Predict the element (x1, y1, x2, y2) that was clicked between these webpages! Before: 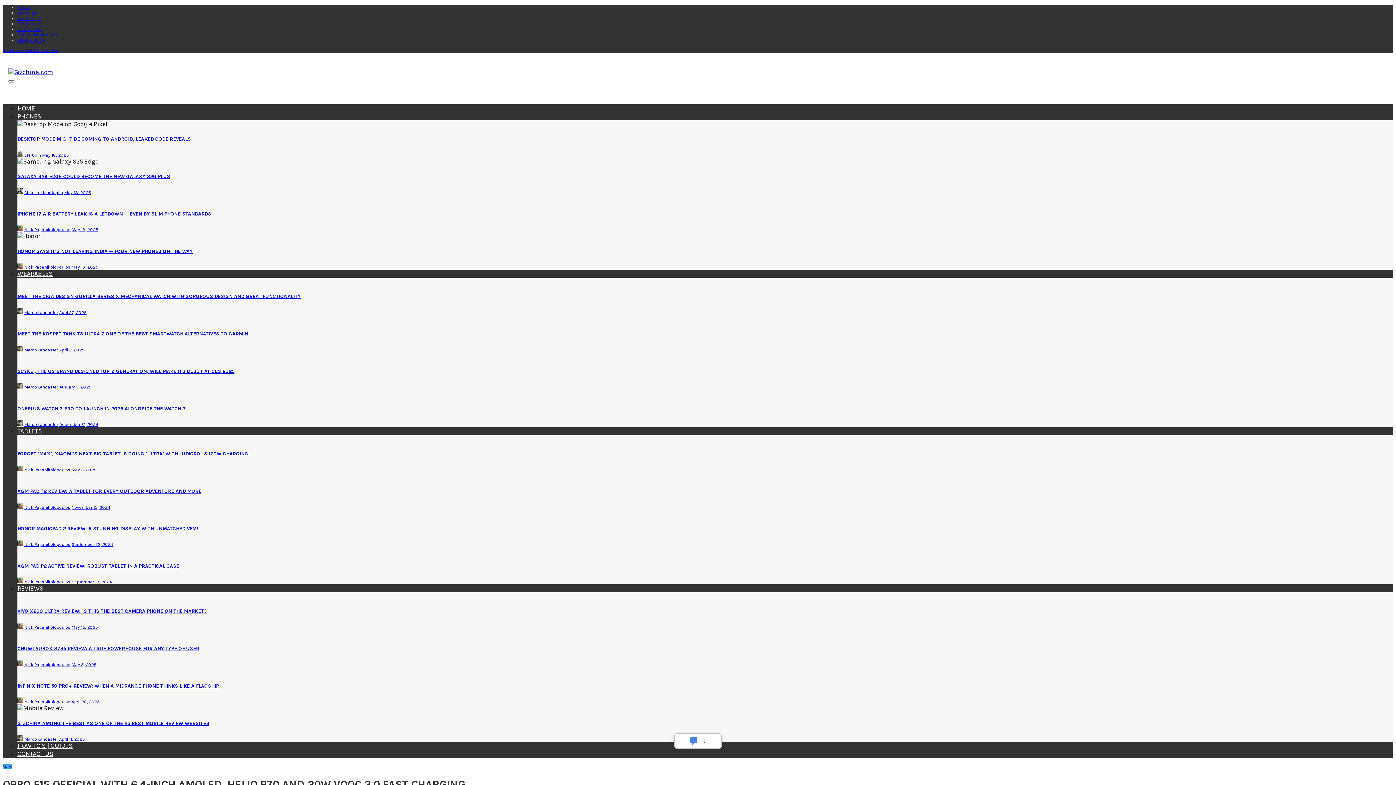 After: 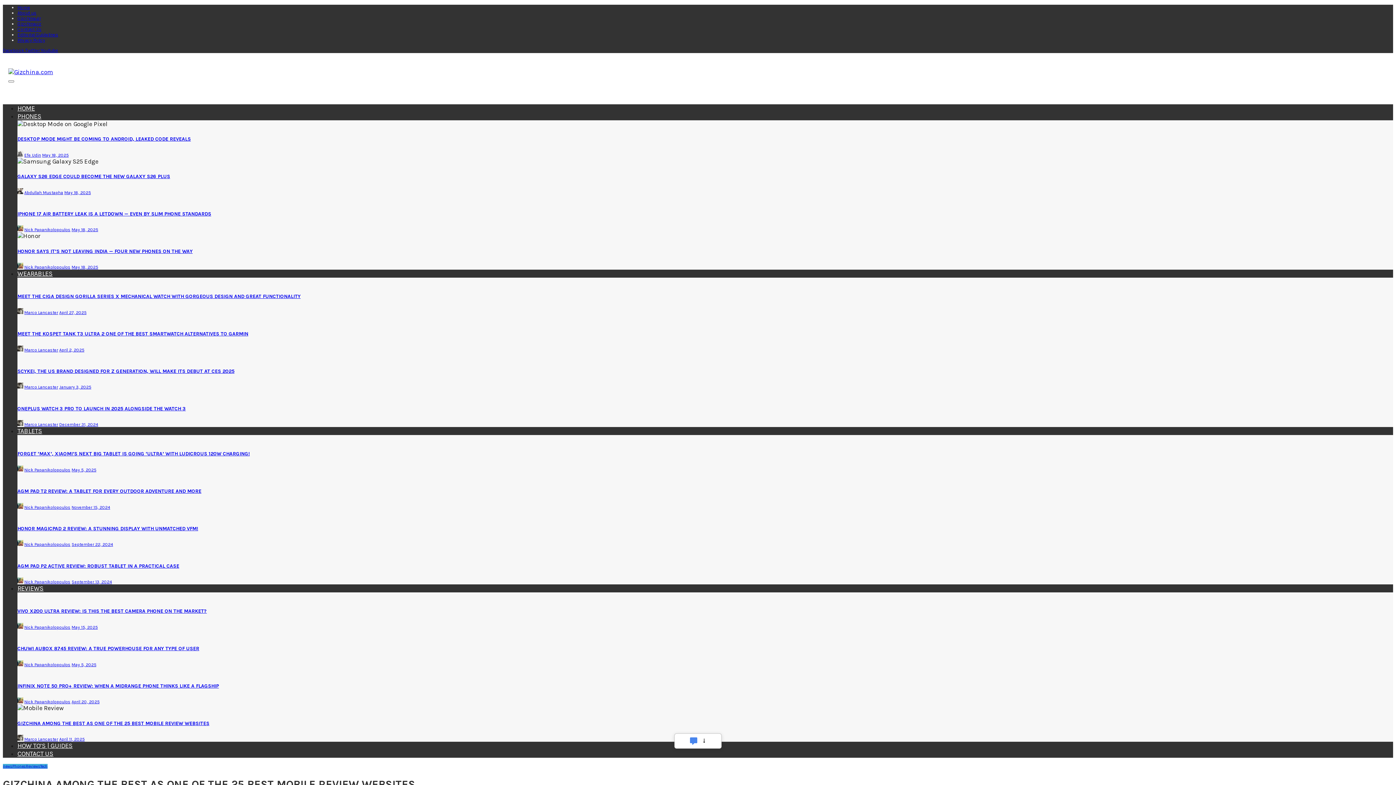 Action: bbox: (17, 720, 209, 726) label: GIZCHINA AMONG THE BEST AS ONE OF THE 25 BEST MOBILE REVIEW WEBSITES